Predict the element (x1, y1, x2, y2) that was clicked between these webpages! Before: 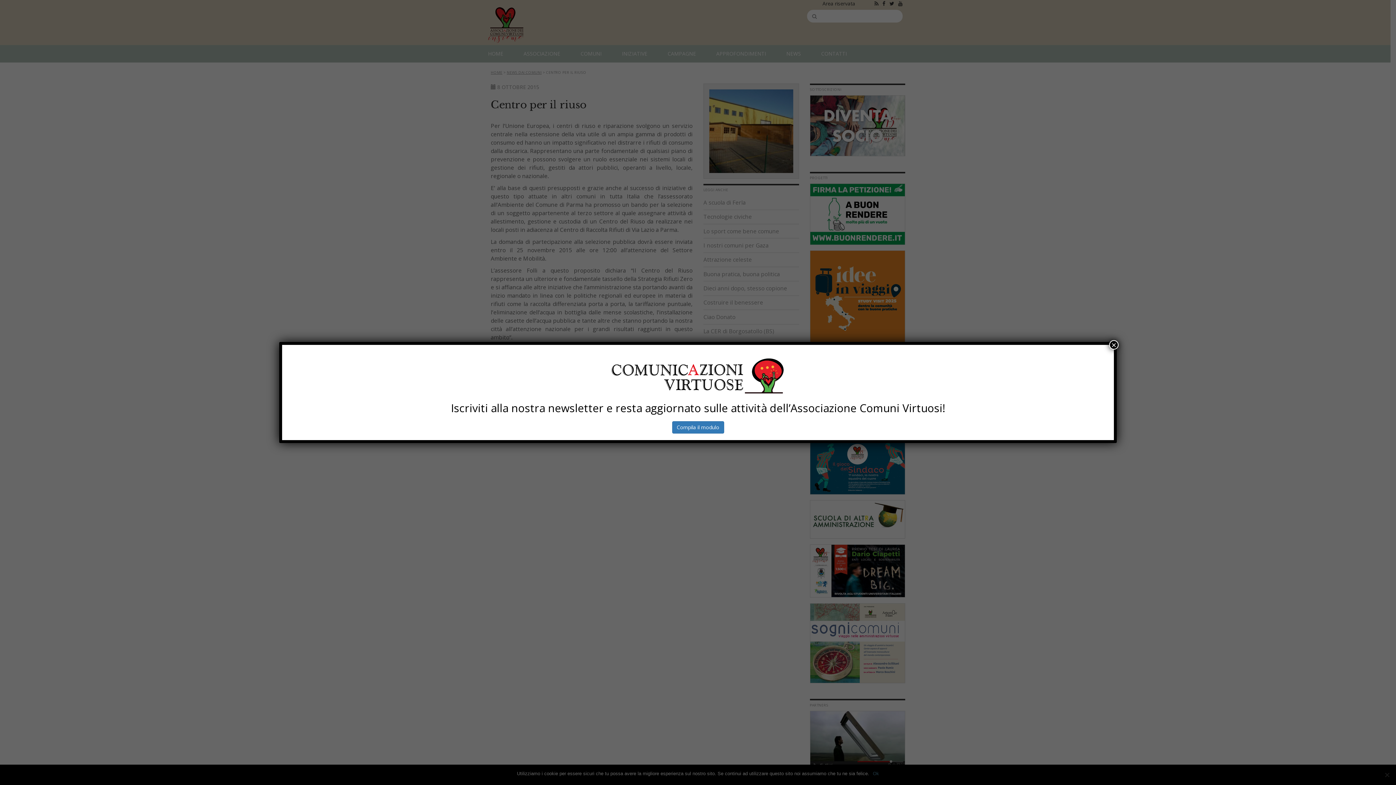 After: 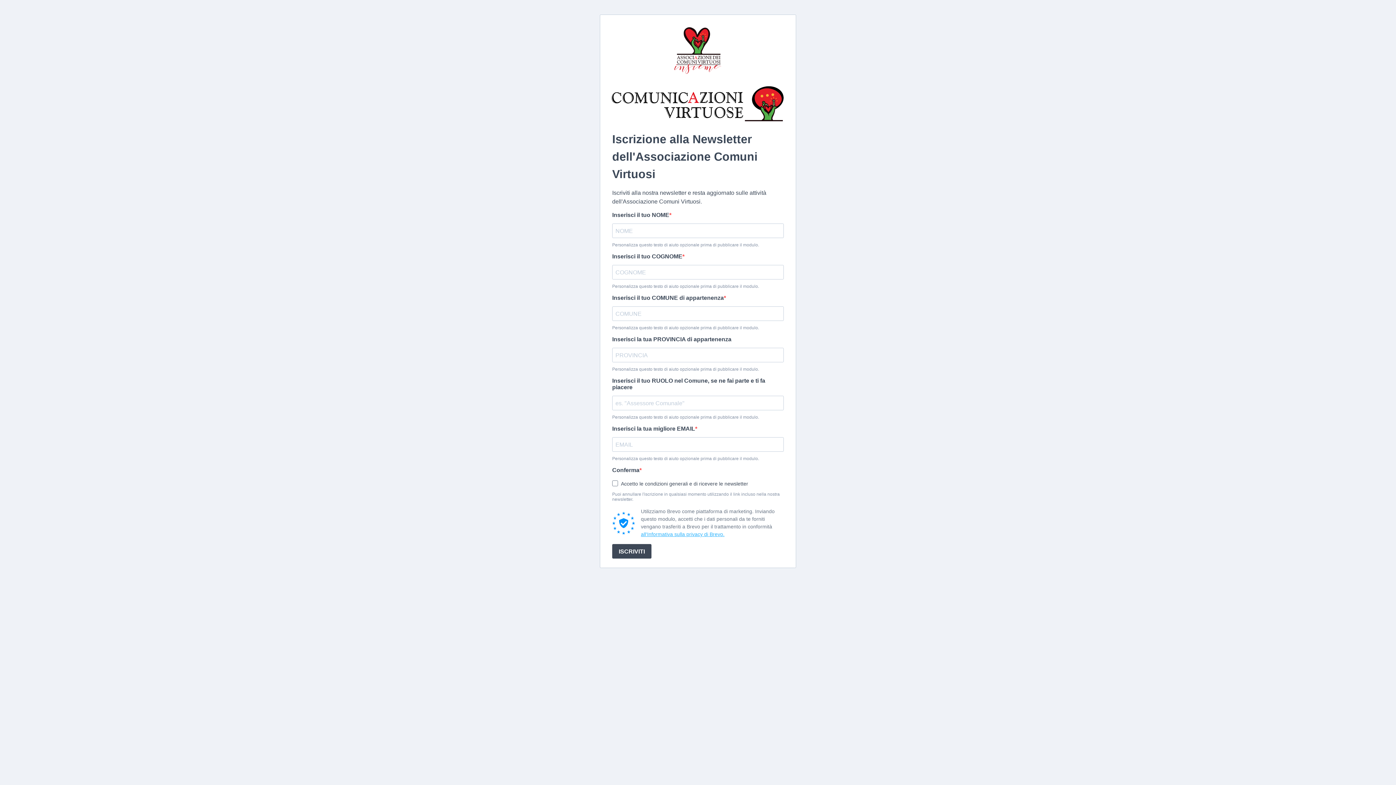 Action: bbox: (672, 421, 724, 433) label: Compila il modulo